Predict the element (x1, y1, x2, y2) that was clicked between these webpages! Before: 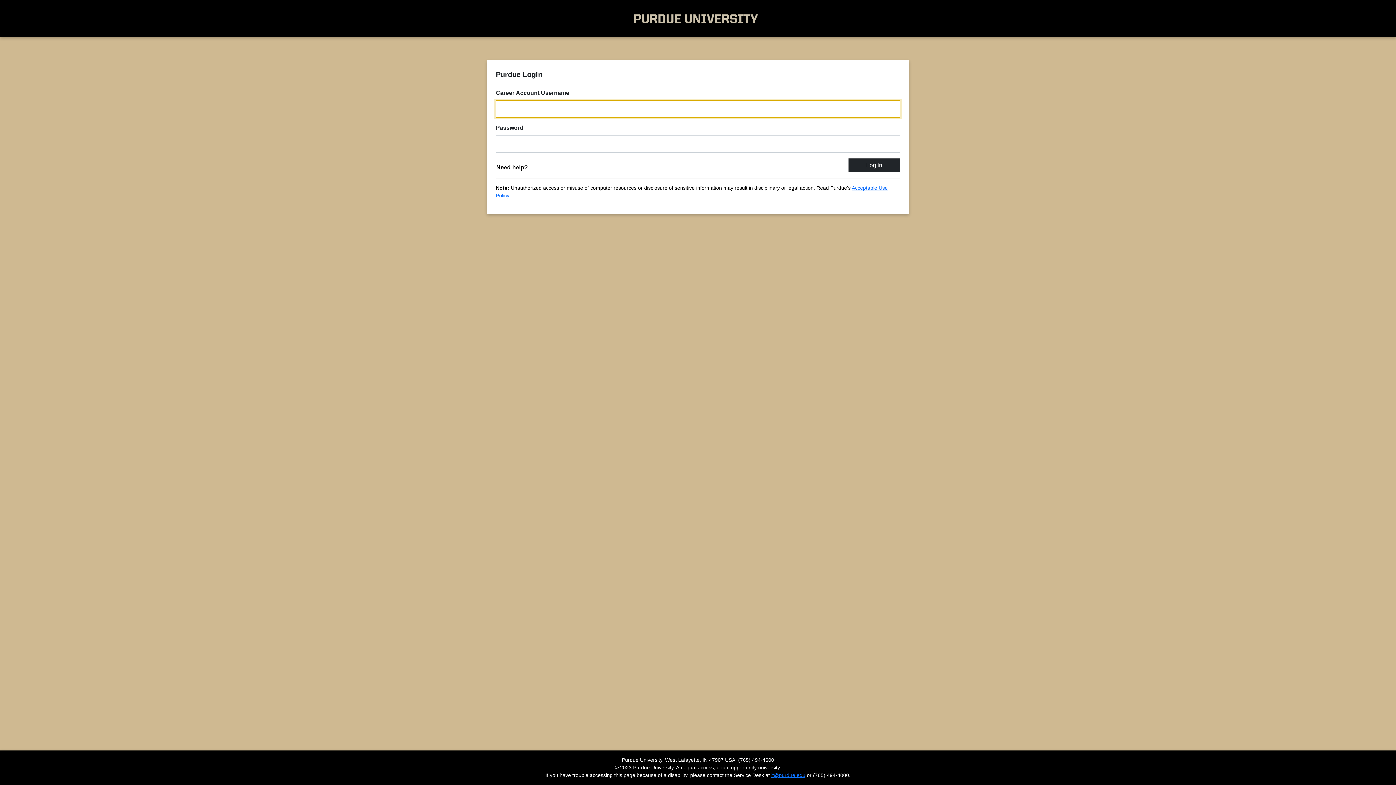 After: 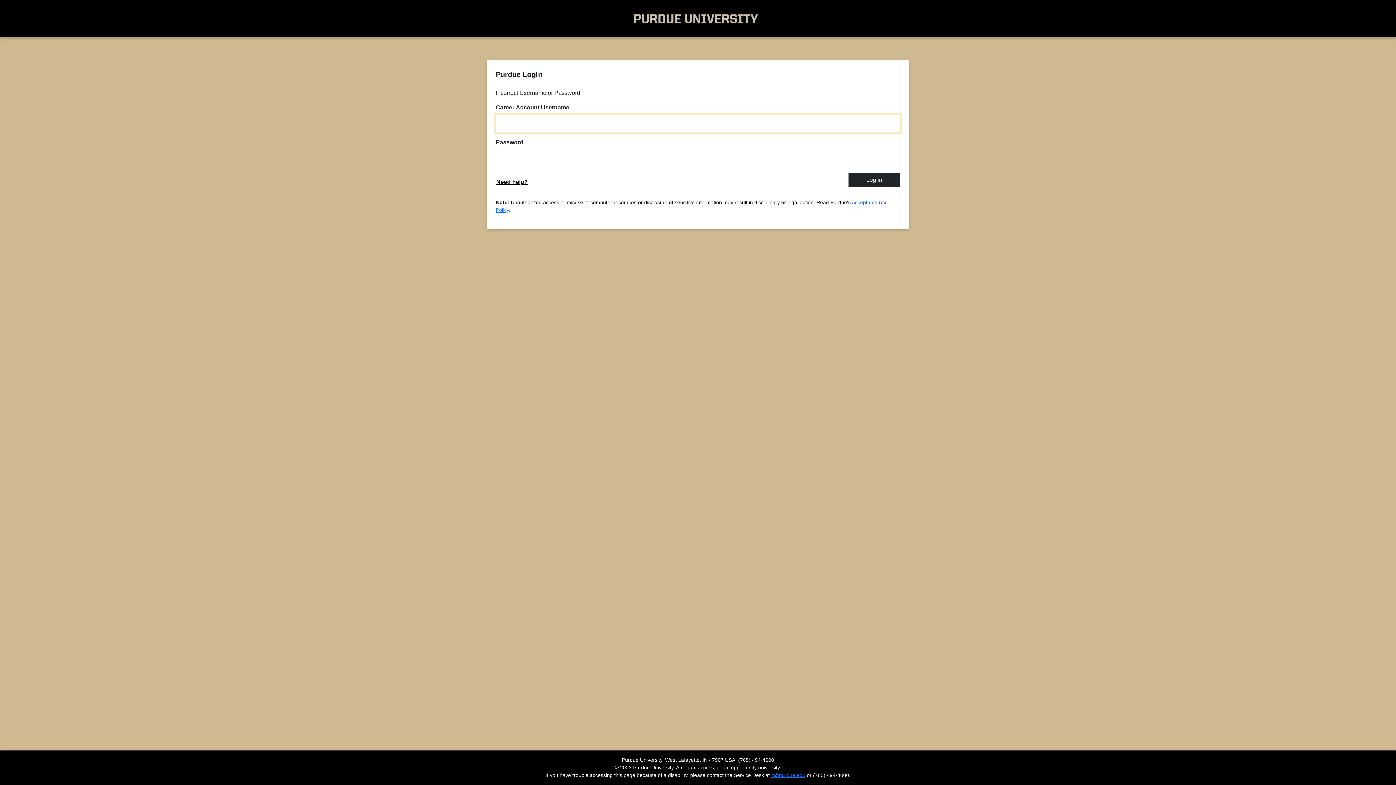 Action: label: Log in bbox: (848, 158, 900, 172)